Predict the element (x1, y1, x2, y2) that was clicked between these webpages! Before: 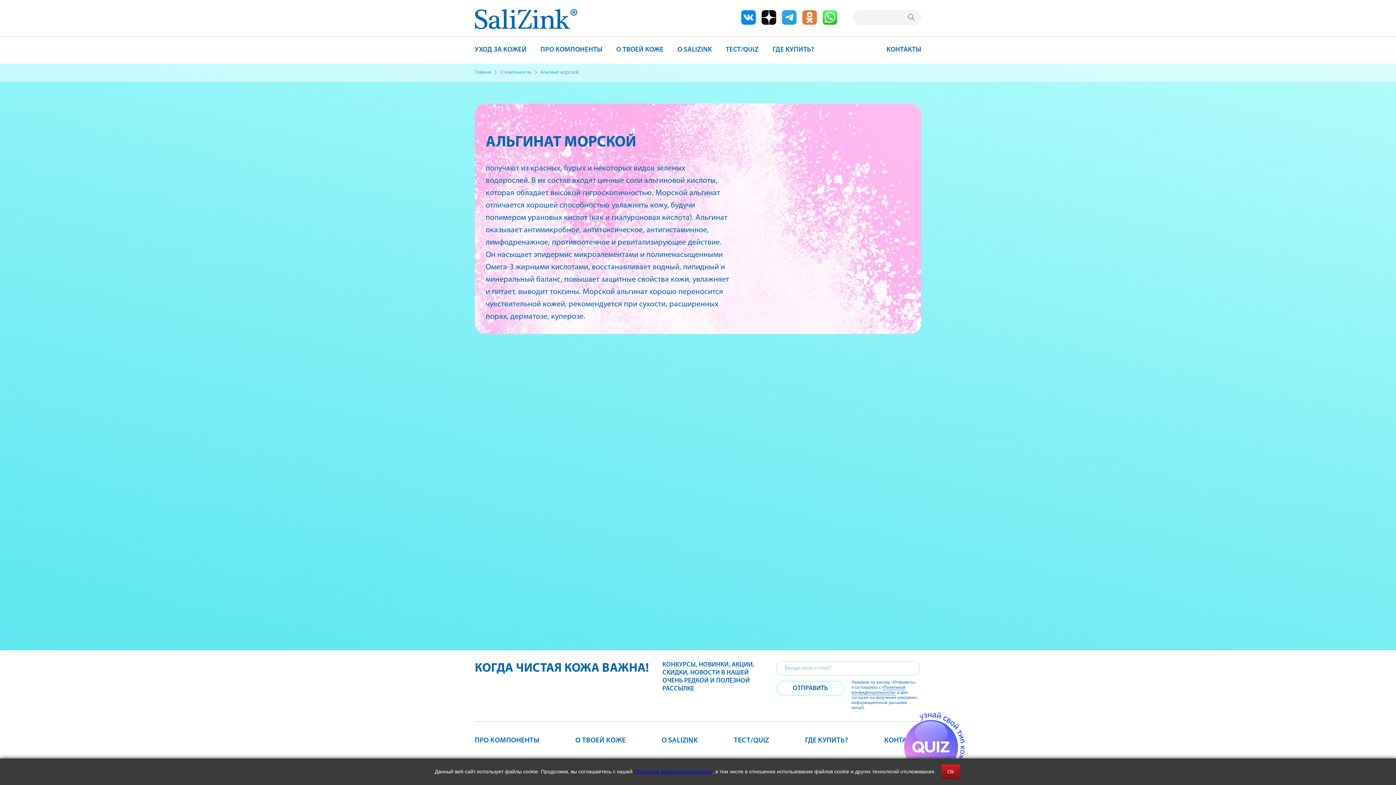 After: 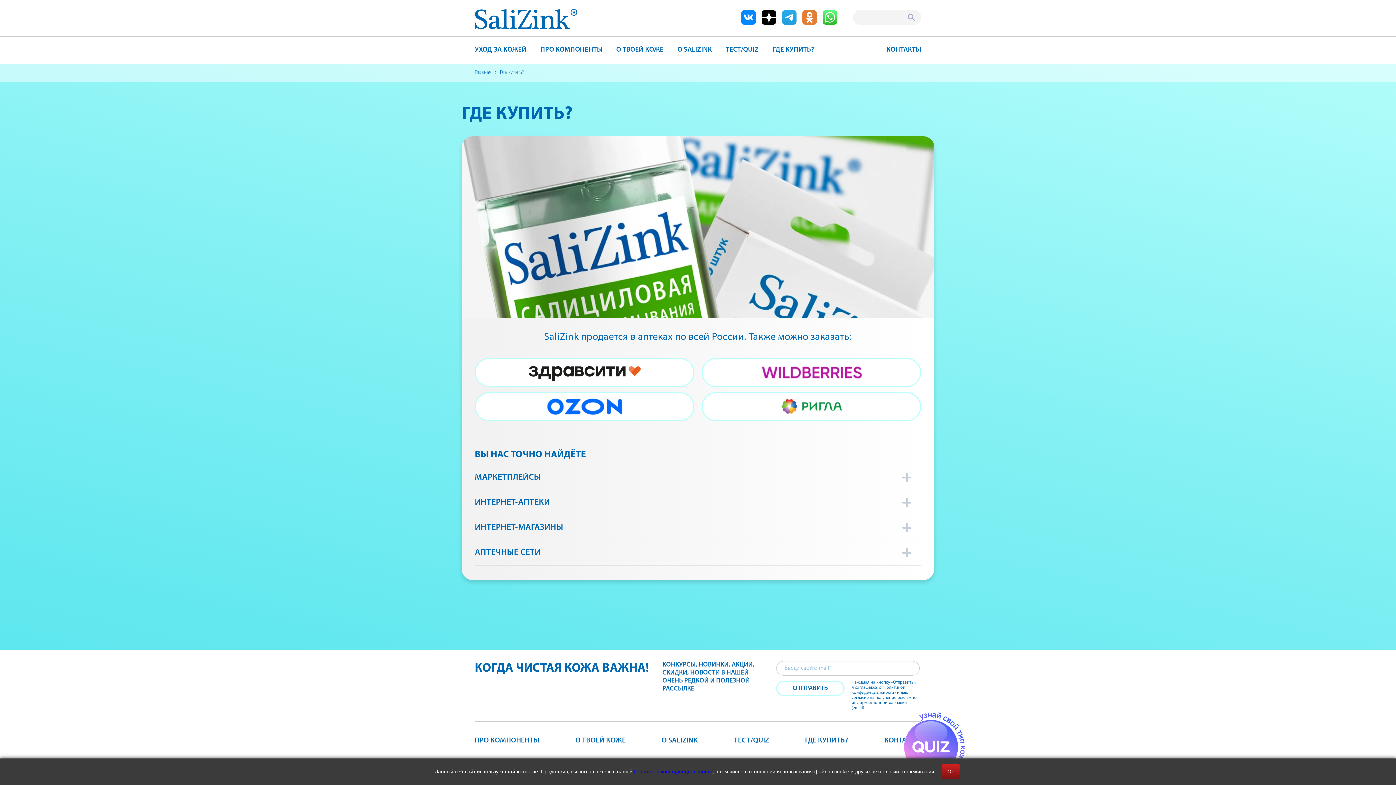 Action: label: ГДЕ КУПИТЬ? bbox: (772, 45, 814, 56)